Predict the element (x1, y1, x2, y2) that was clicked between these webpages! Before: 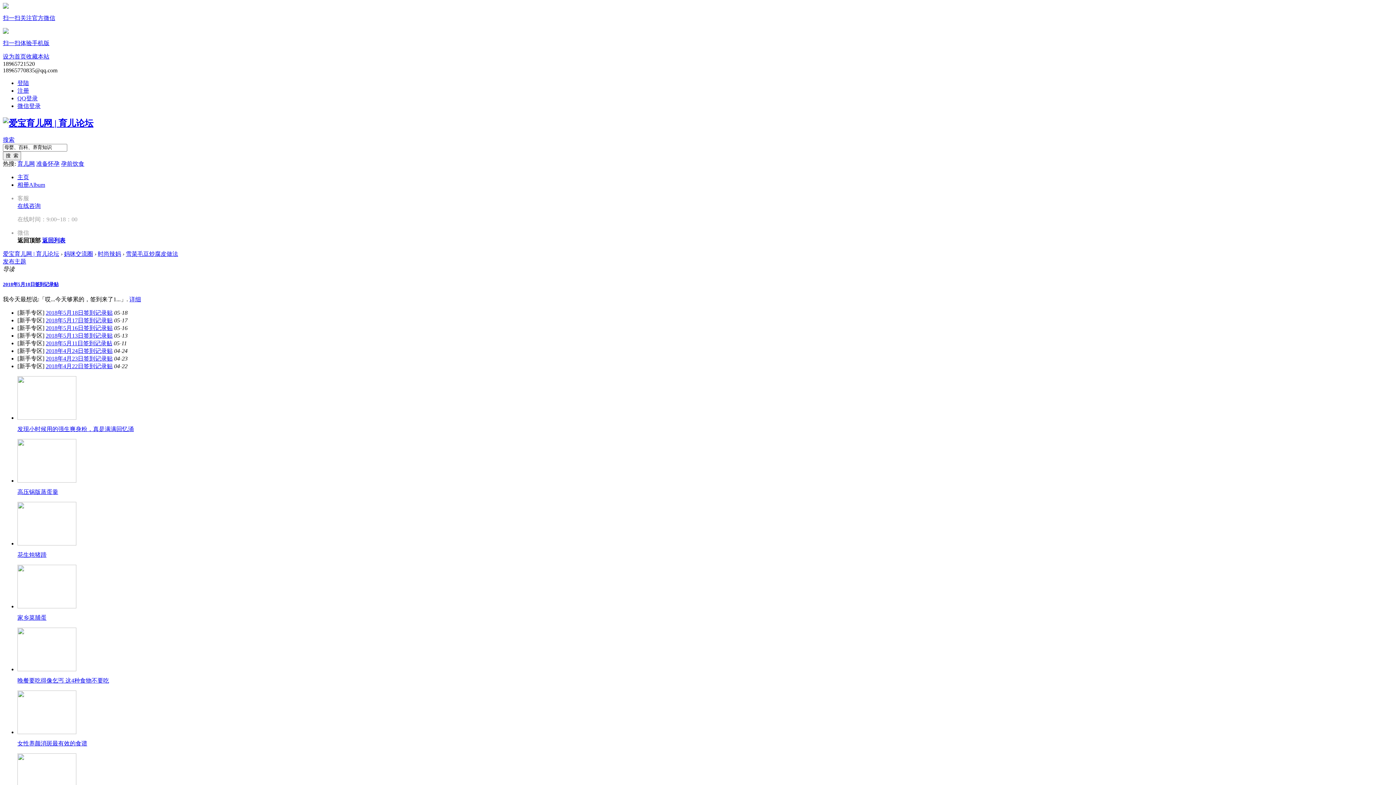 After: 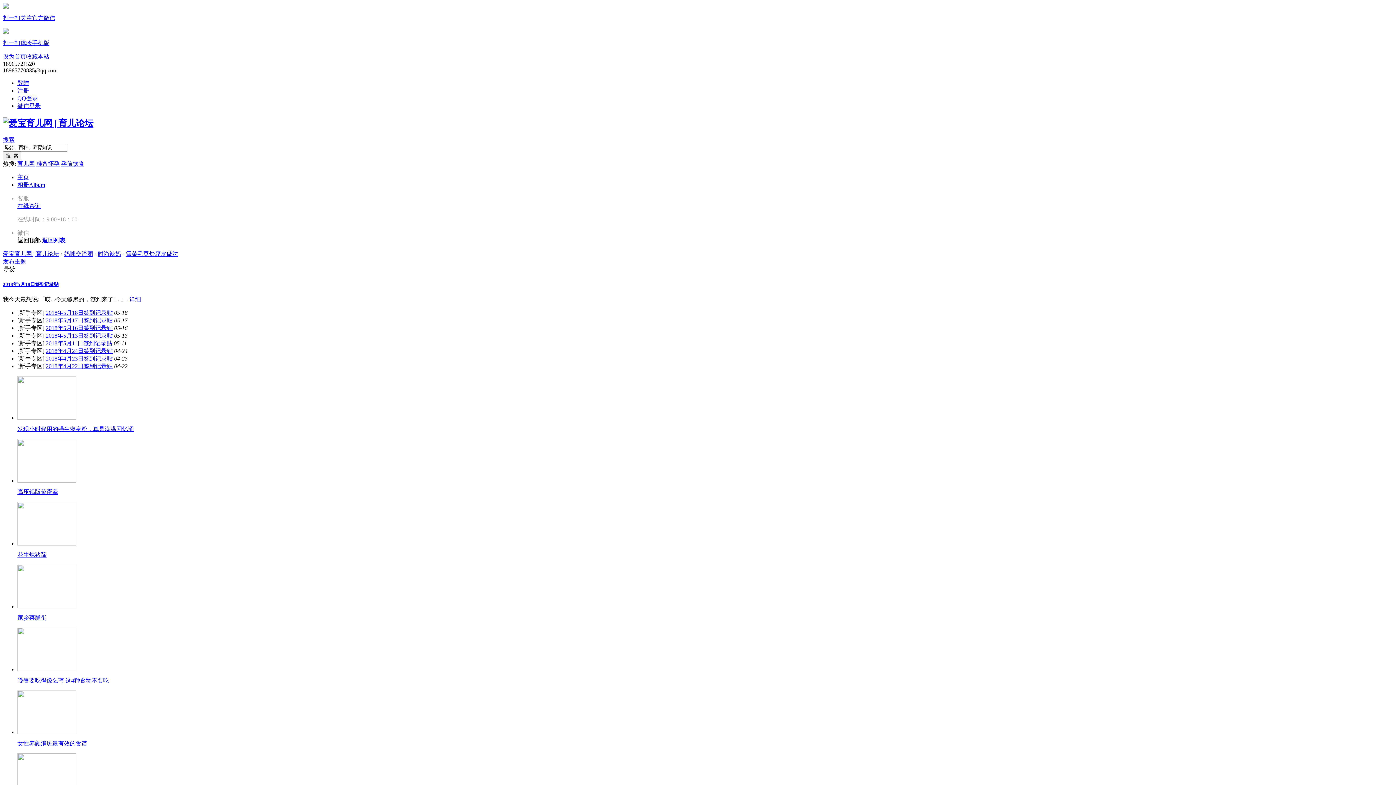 Action: bbox: (2, 281, 58, 287) label: 2018年5月18日签到记录贴